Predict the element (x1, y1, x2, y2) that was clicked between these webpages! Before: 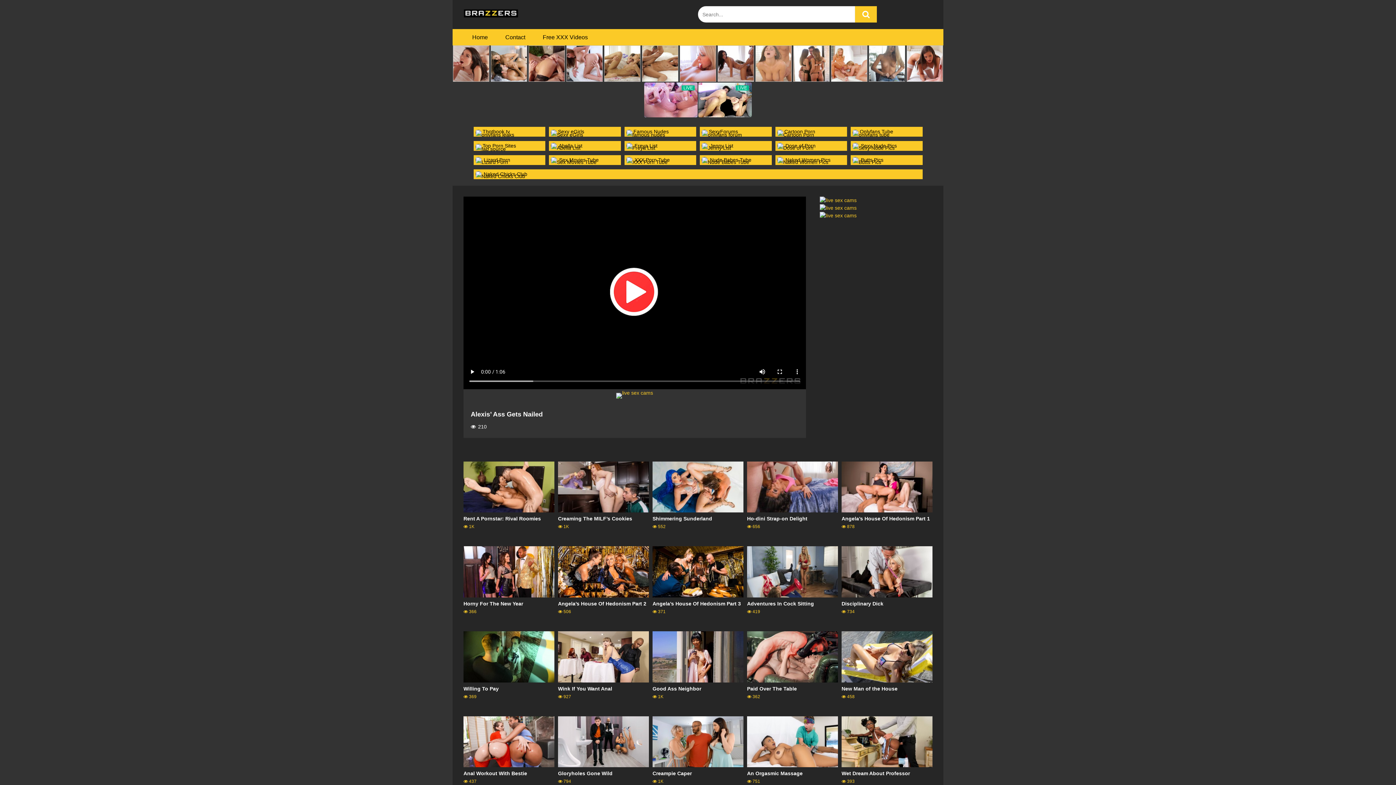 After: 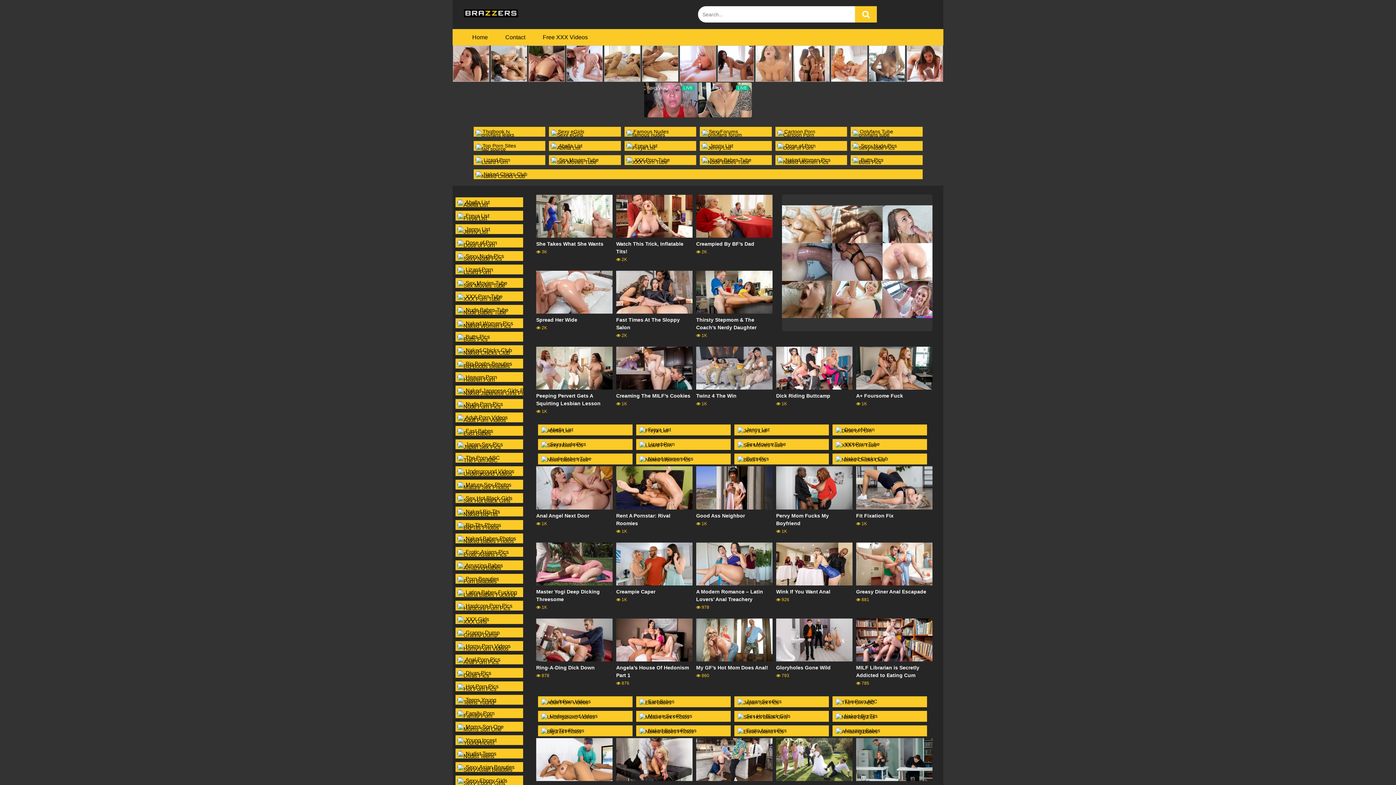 Action: label: Home bbox: (463, 29, 496, 45)